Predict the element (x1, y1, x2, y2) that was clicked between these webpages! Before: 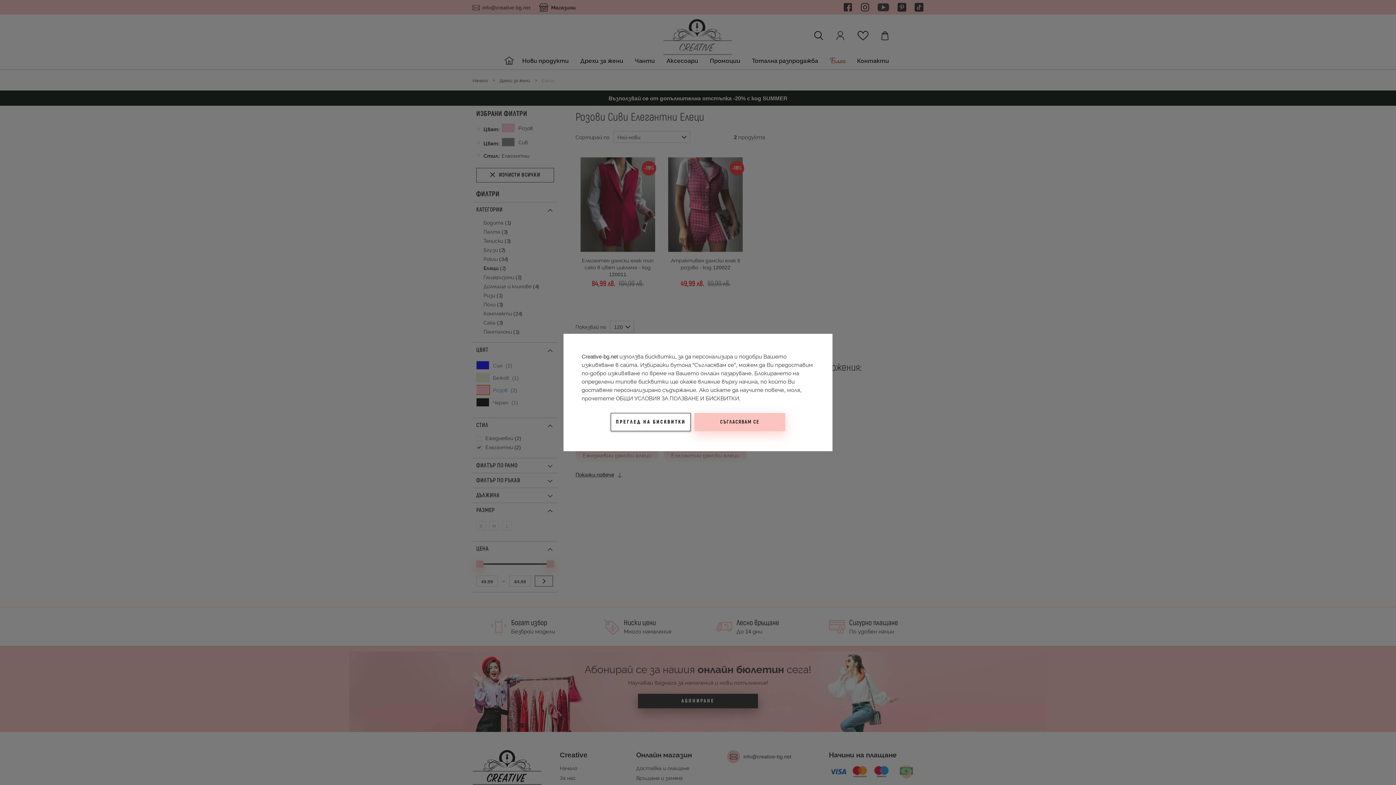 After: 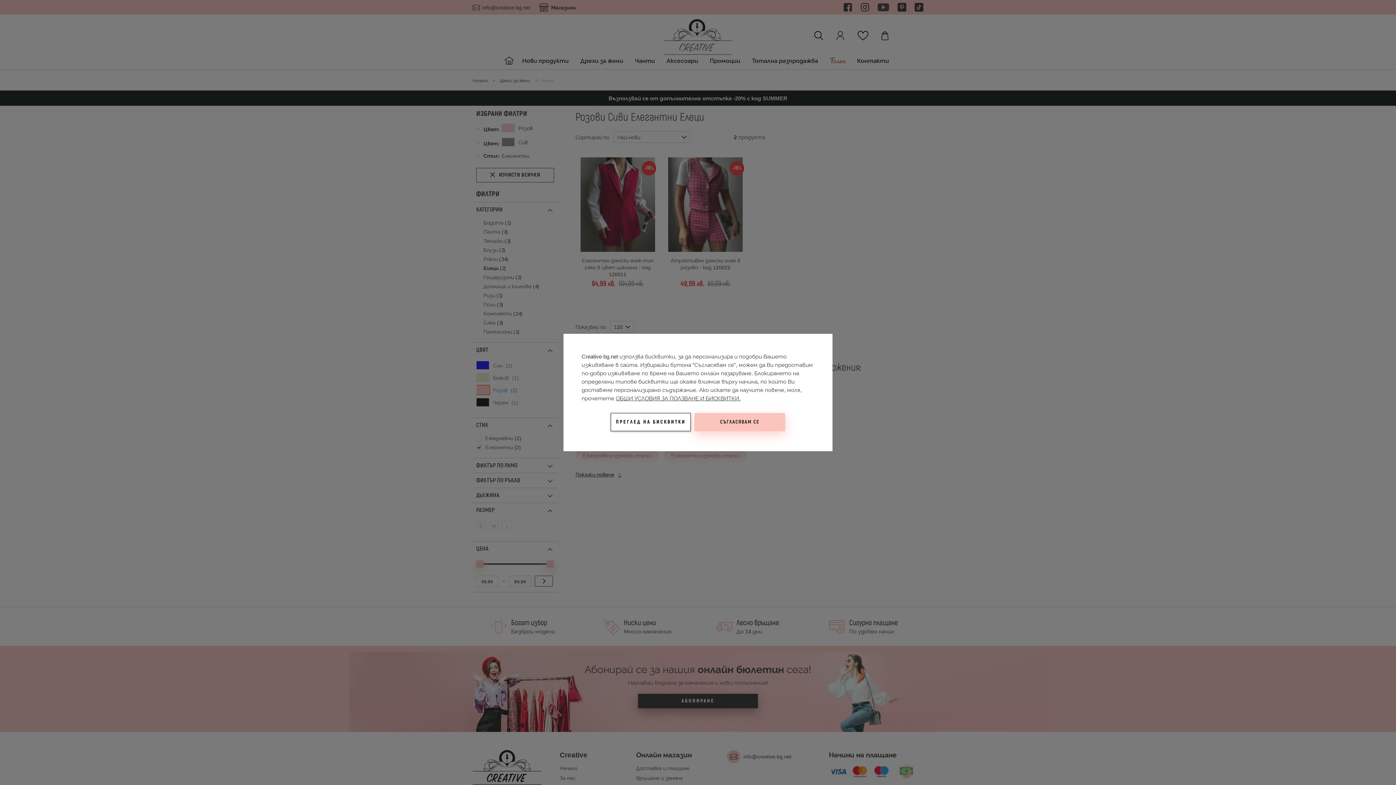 Action: bbox: (616, 394, 740, 402) label: ОБЩИ УСЛОВИЯ ЗА ПОЛЗВАНЕ И БИСКВИТКИ.